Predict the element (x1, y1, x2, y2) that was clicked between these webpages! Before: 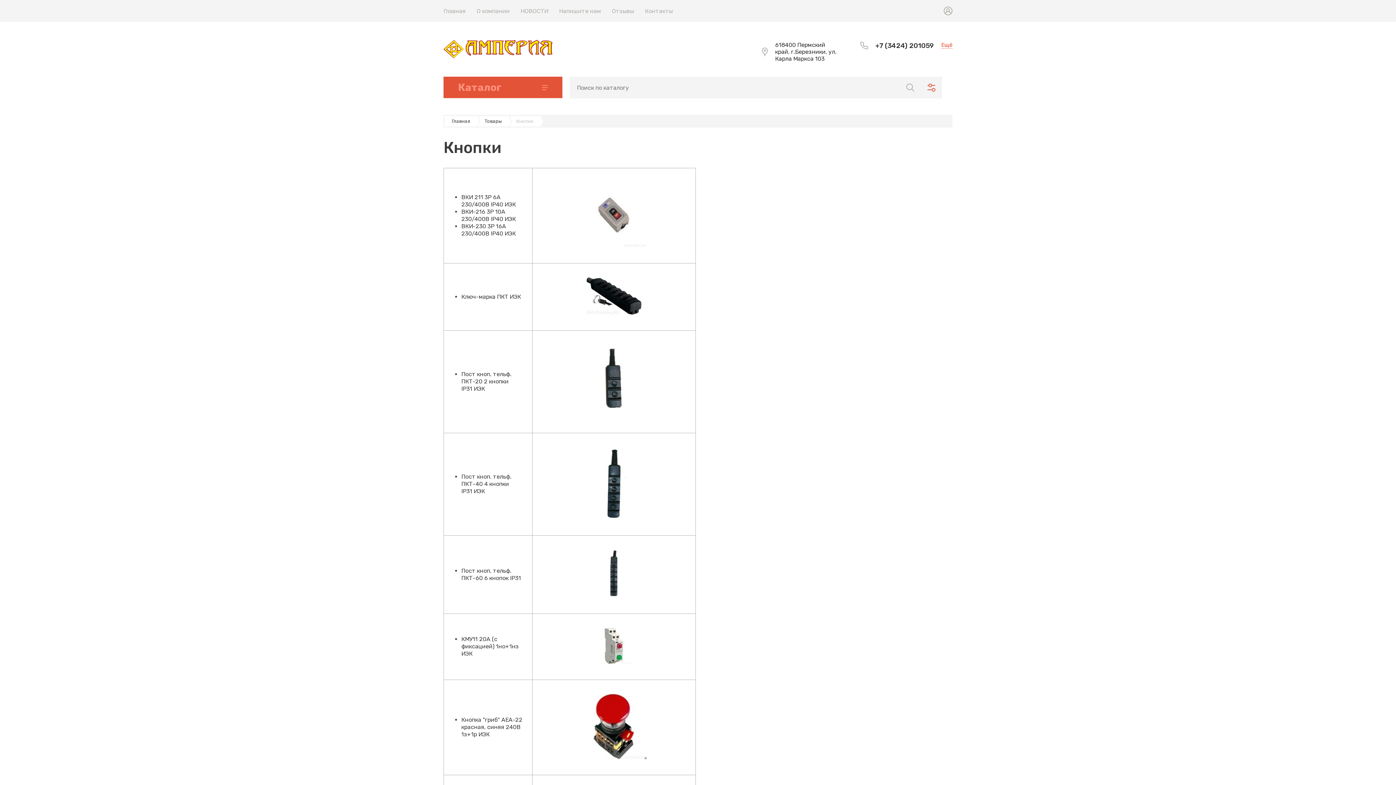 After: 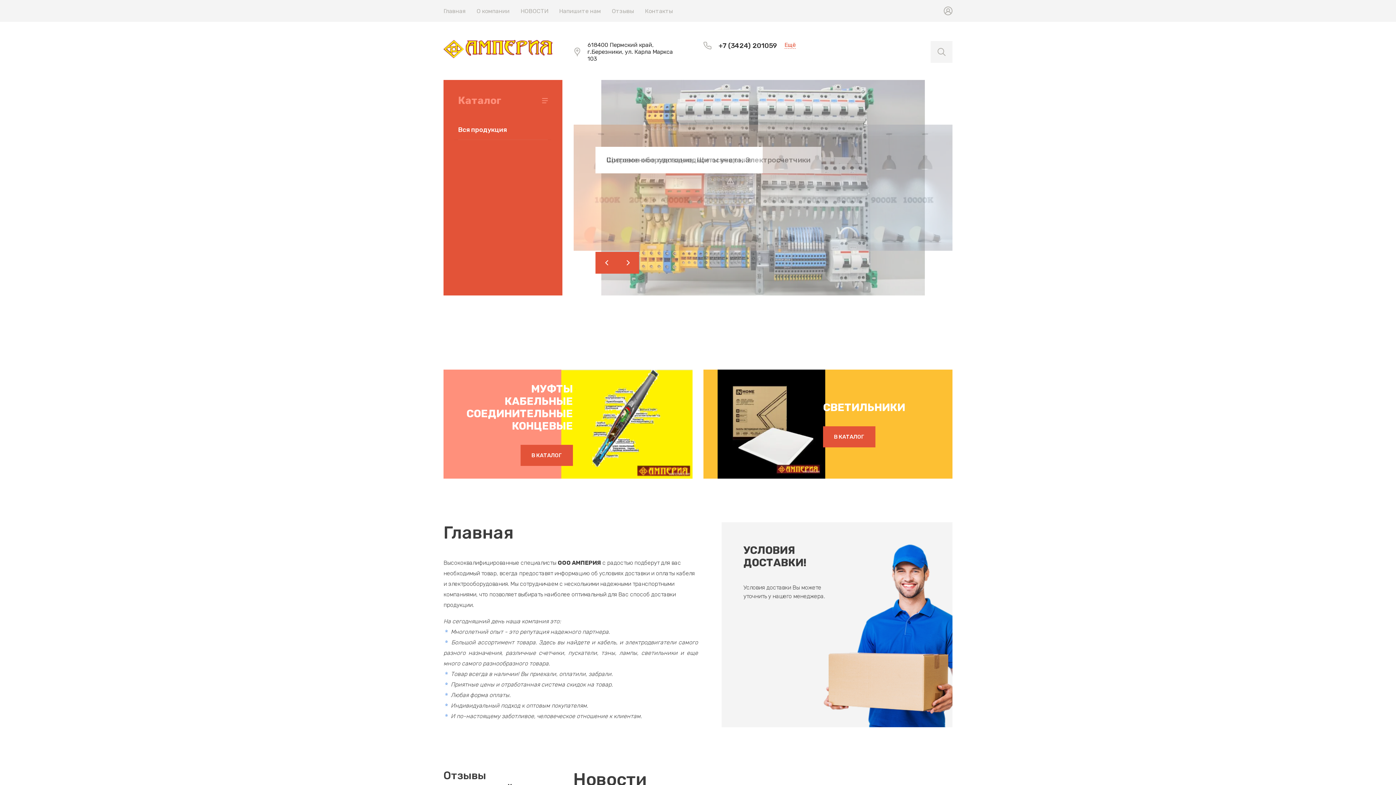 Action: bbox: (443, 2, 471, 19) label: Главная